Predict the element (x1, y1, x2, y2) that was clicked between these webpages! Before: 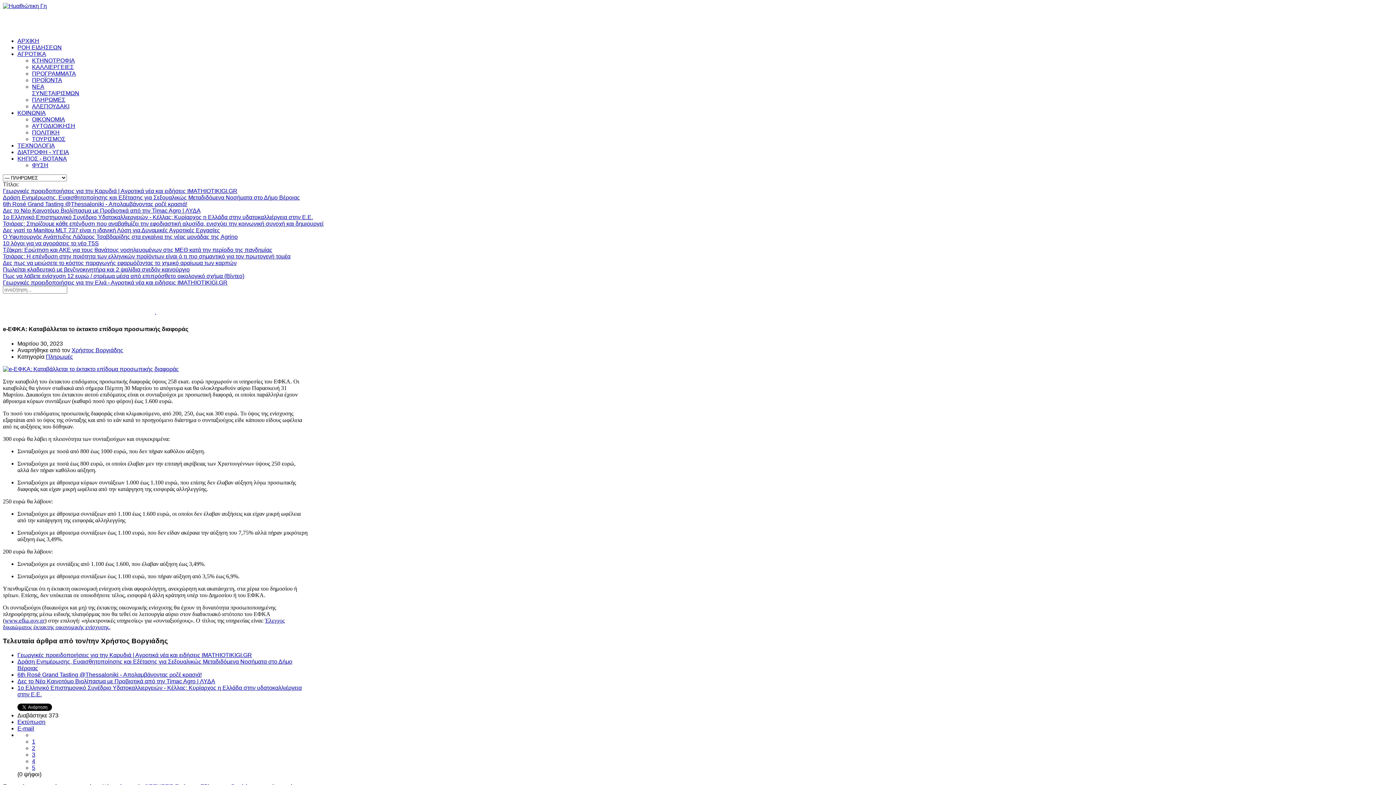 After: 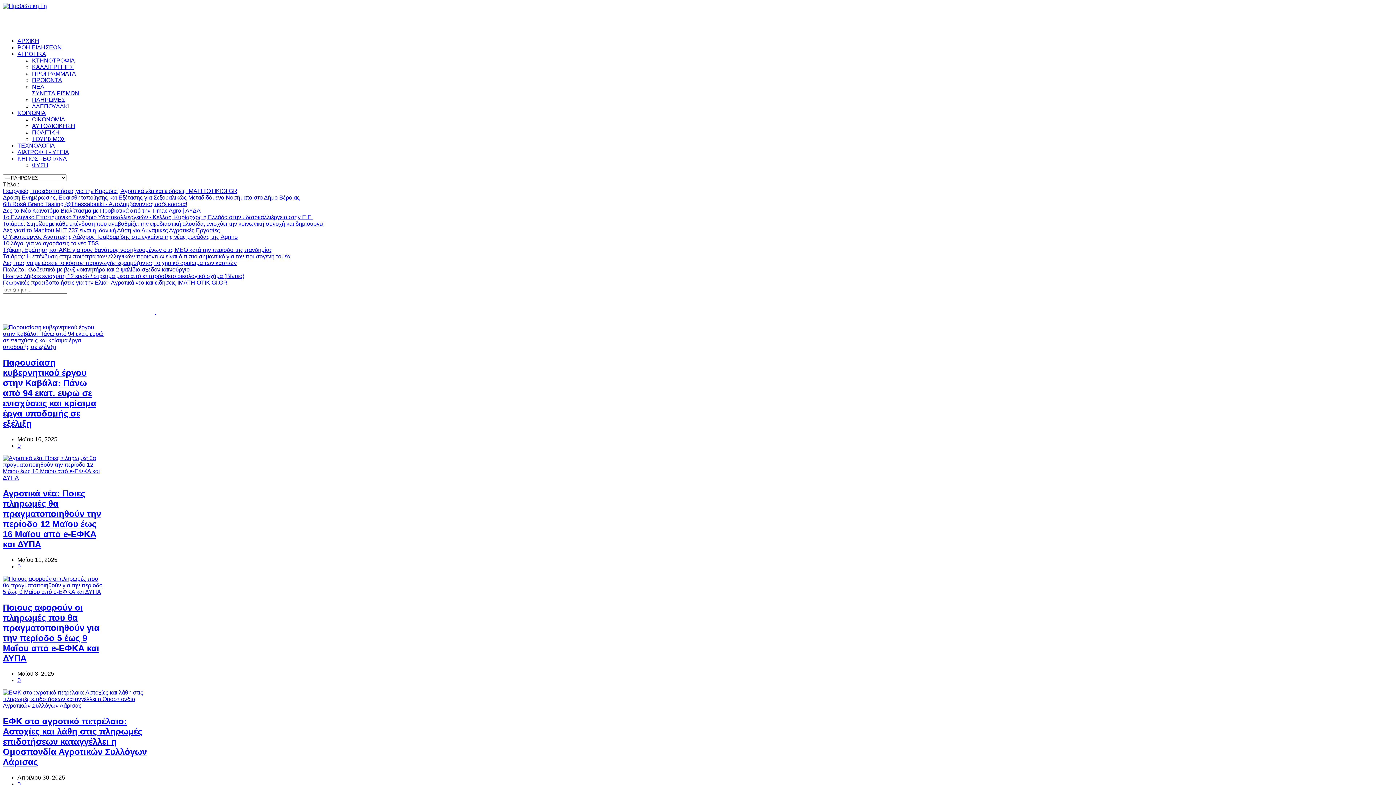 Action: label: ΠΛΗΡΩΜΕΣ bbox: (32, 96, 65, 102)